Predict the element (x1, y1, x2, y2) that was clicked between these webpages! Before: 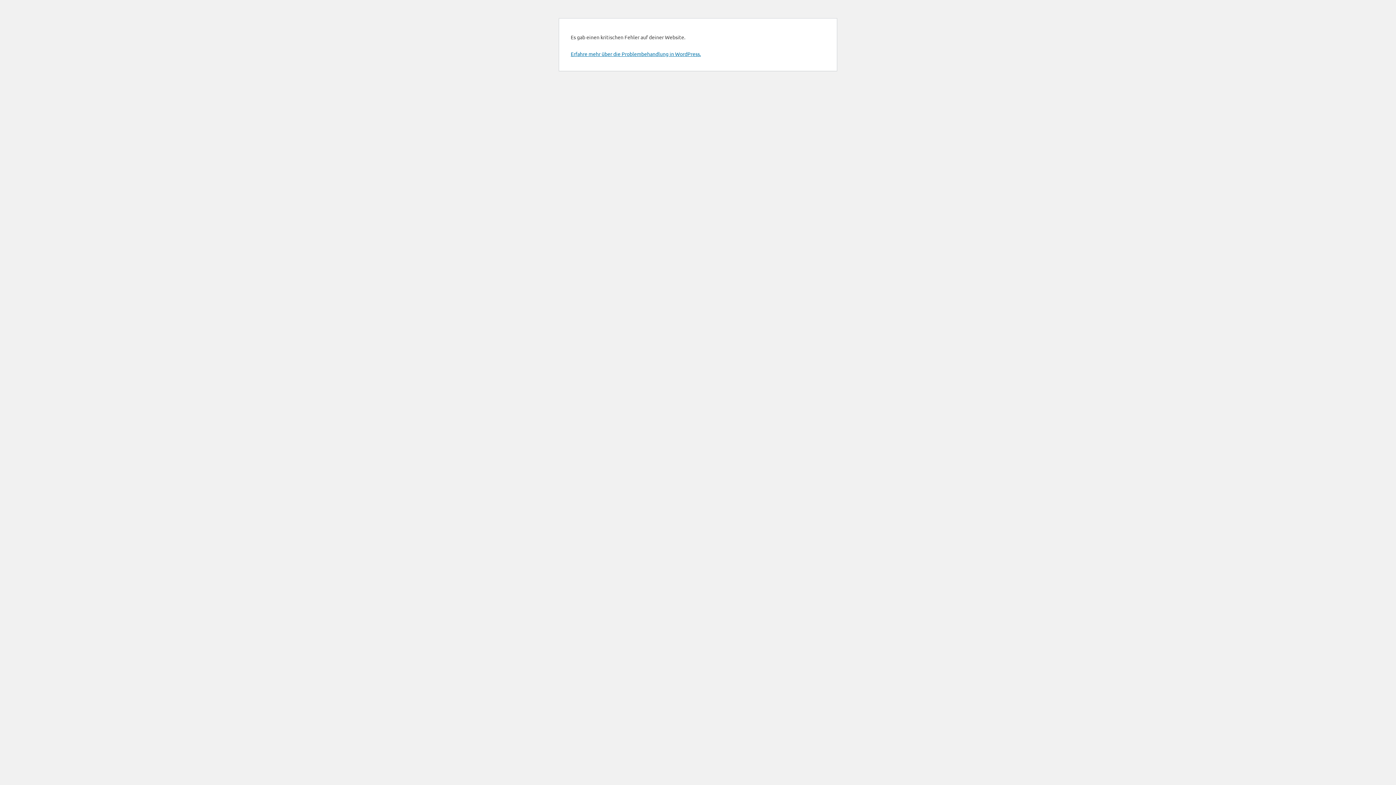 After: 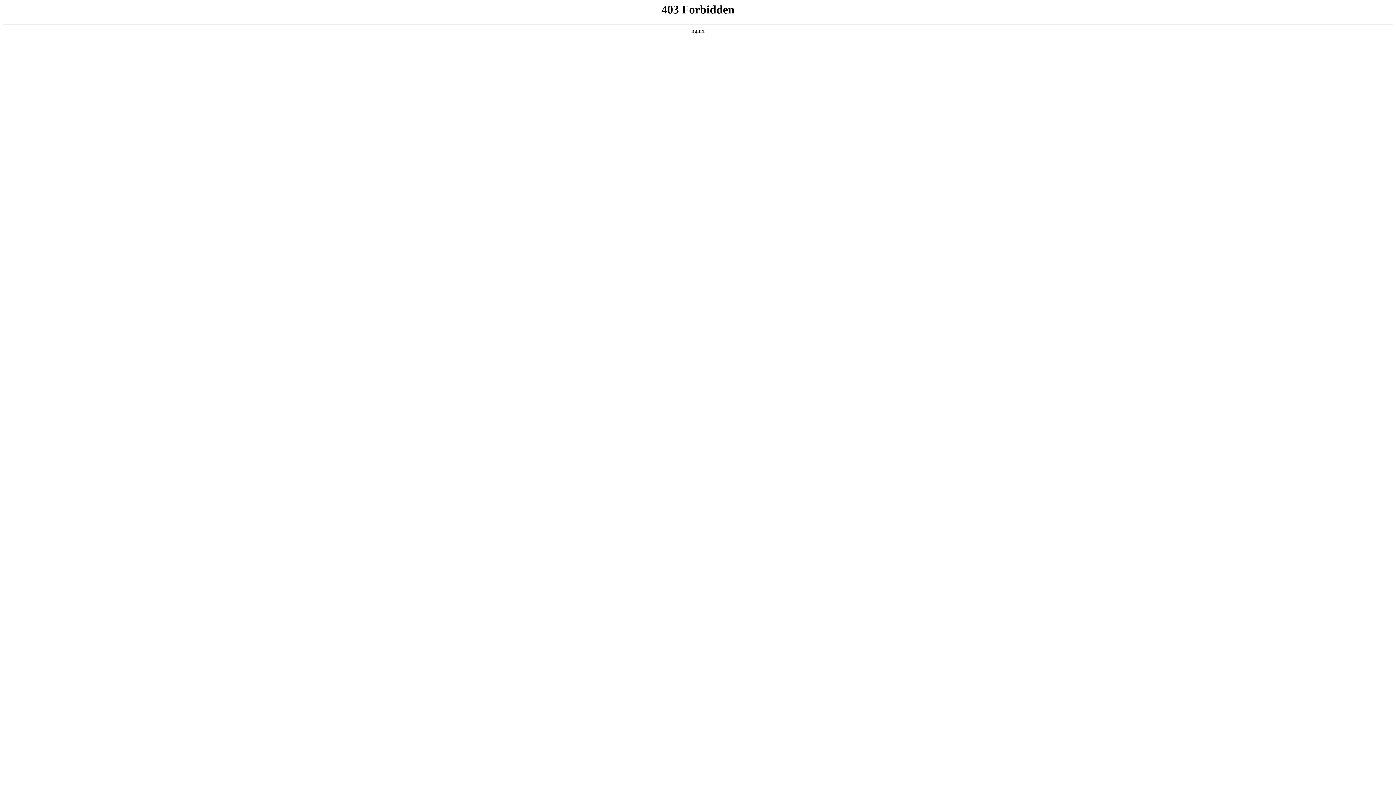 Action: bbox: (570, 50, 701, 57) label: Erfahre mehr über die Problembehandlung in WordPress.